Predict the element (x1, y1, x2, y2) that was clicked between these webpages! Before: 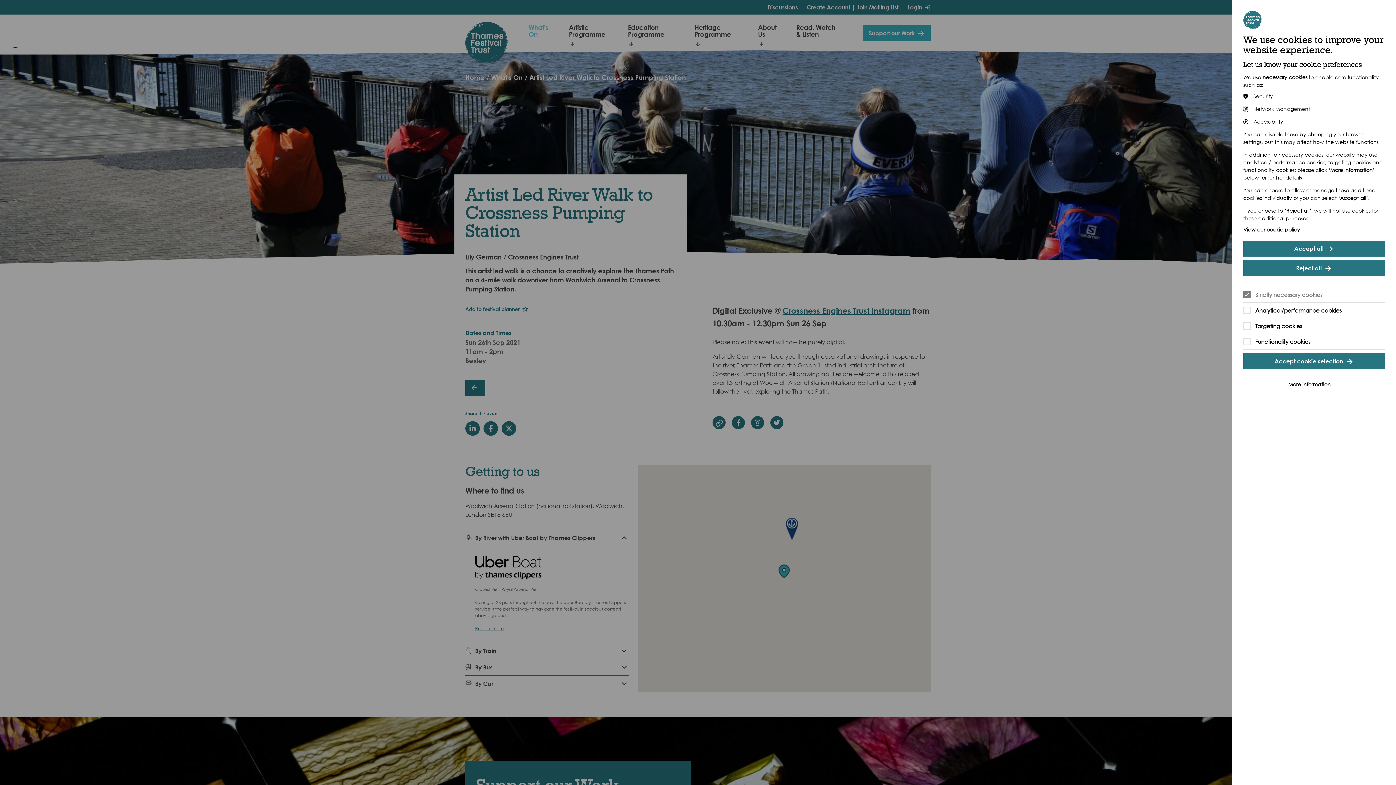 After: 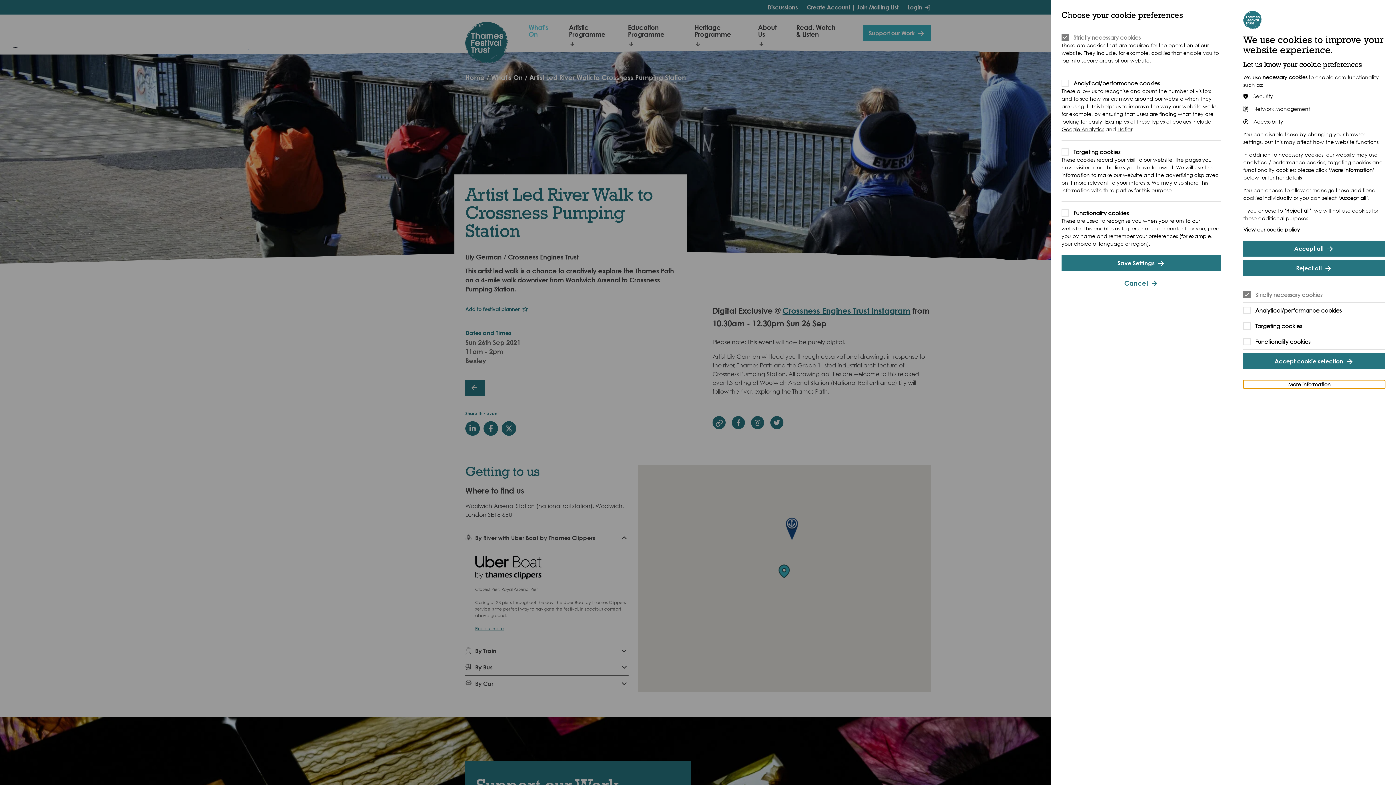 Action: label: More information bbox: (1243, 380, 1385, 388)